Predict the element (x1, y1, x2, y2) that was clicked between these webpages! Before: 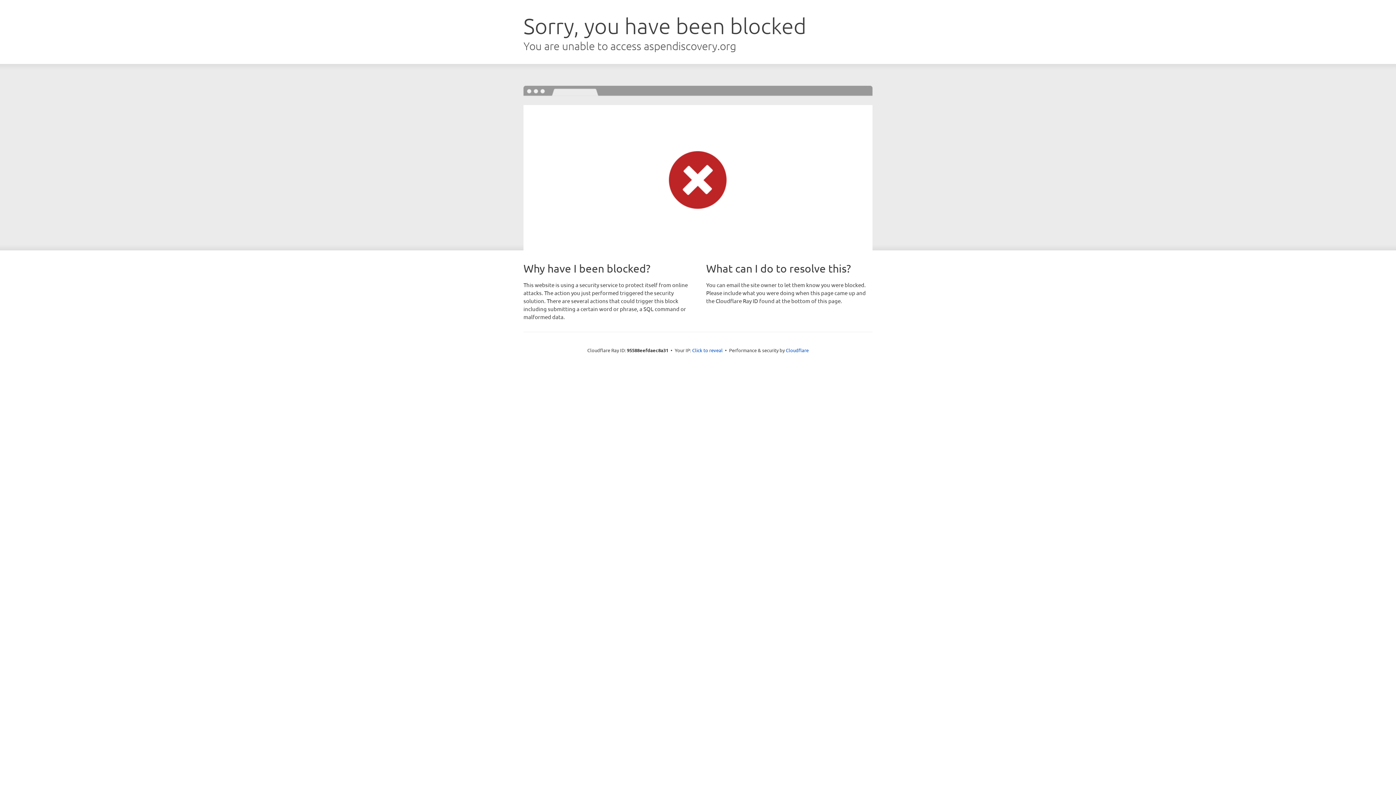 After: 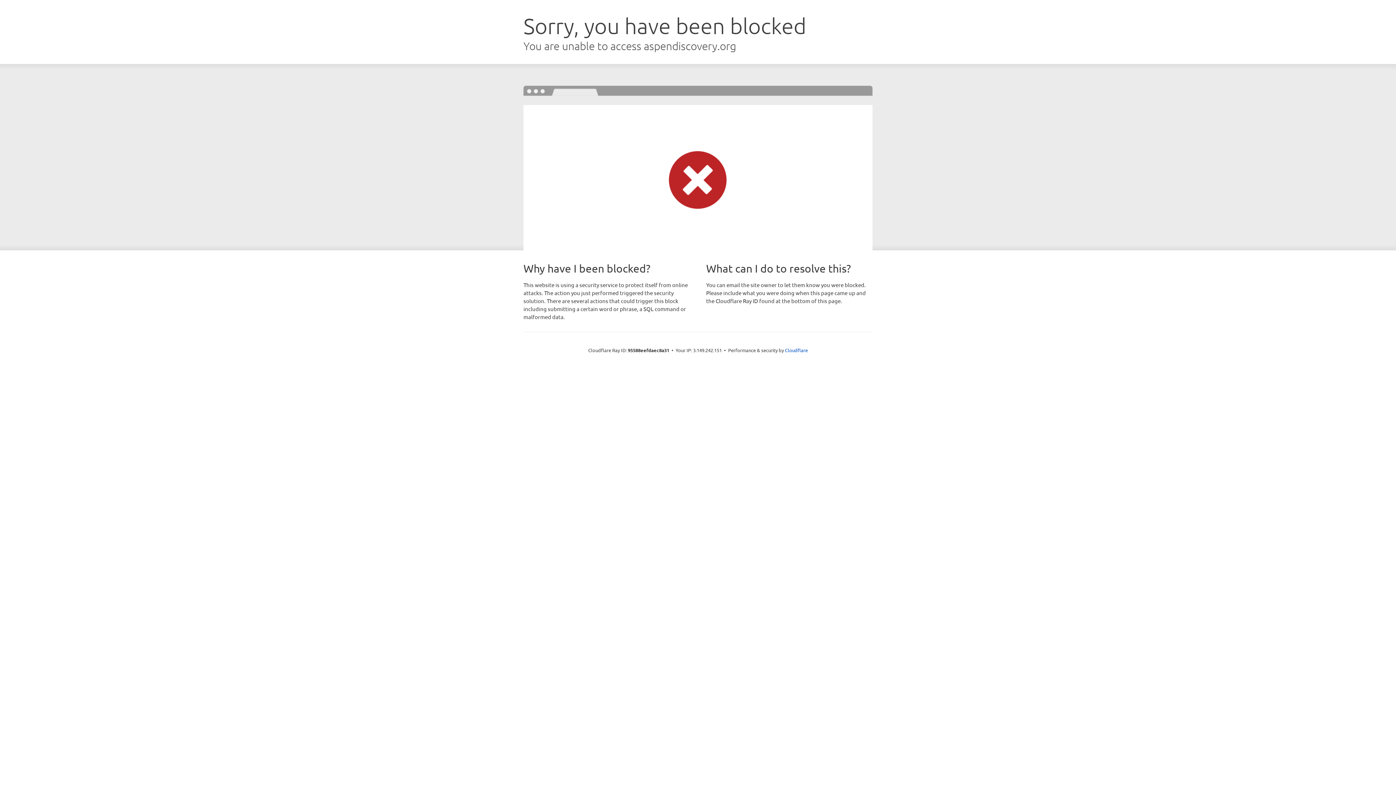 Action: bbox: (692, 346, 722, 353) label: Click to reveal